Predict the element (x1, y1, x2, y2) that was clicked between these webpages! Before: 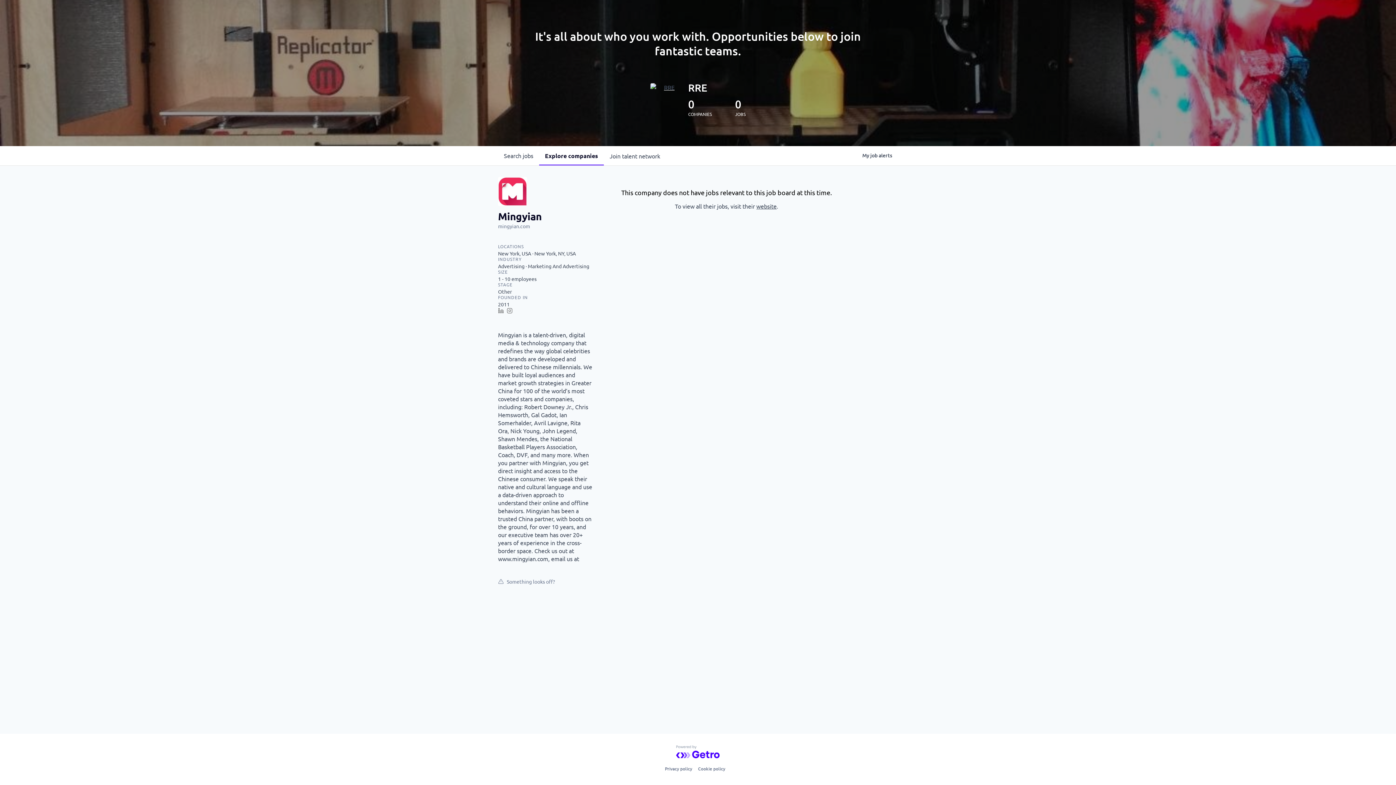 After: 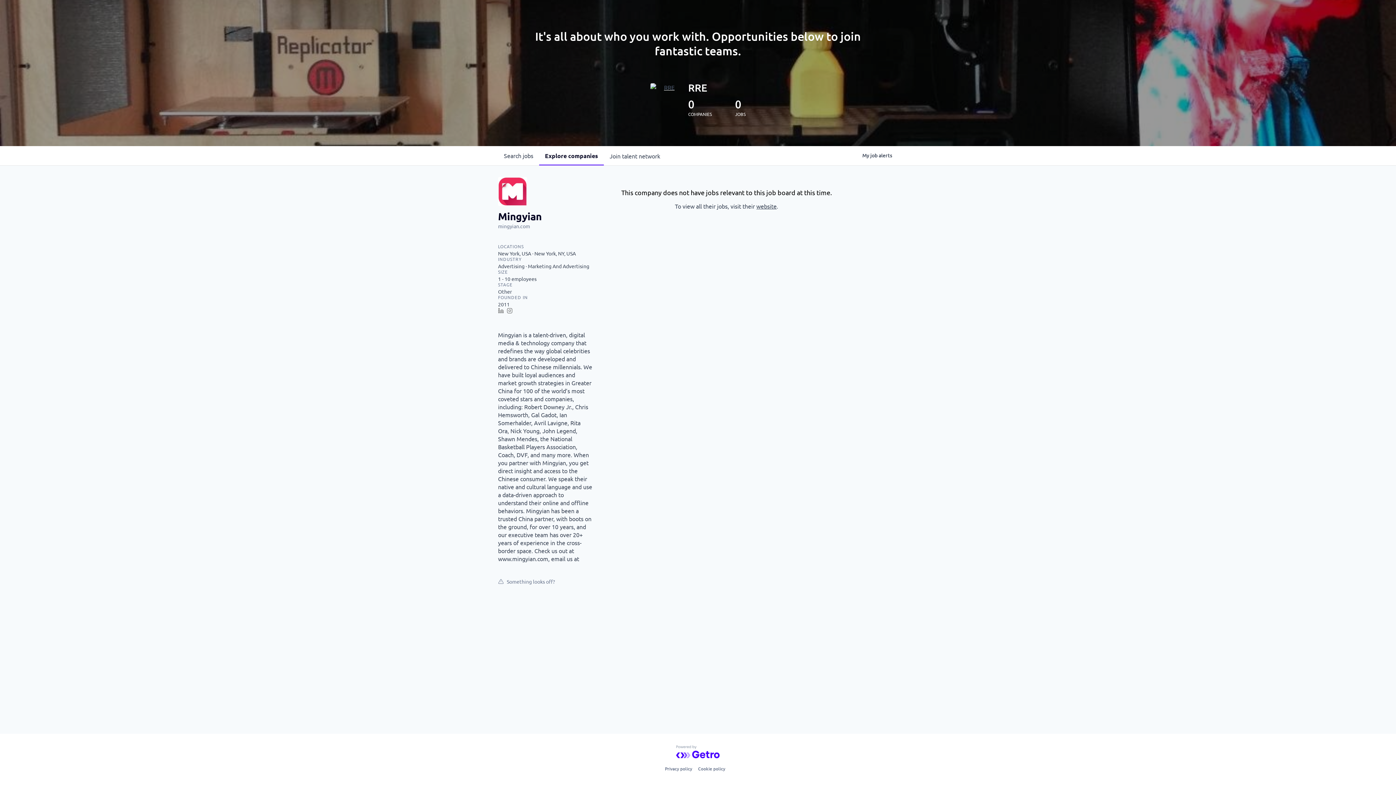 Action: bbox: (650, 83, 682, 115)